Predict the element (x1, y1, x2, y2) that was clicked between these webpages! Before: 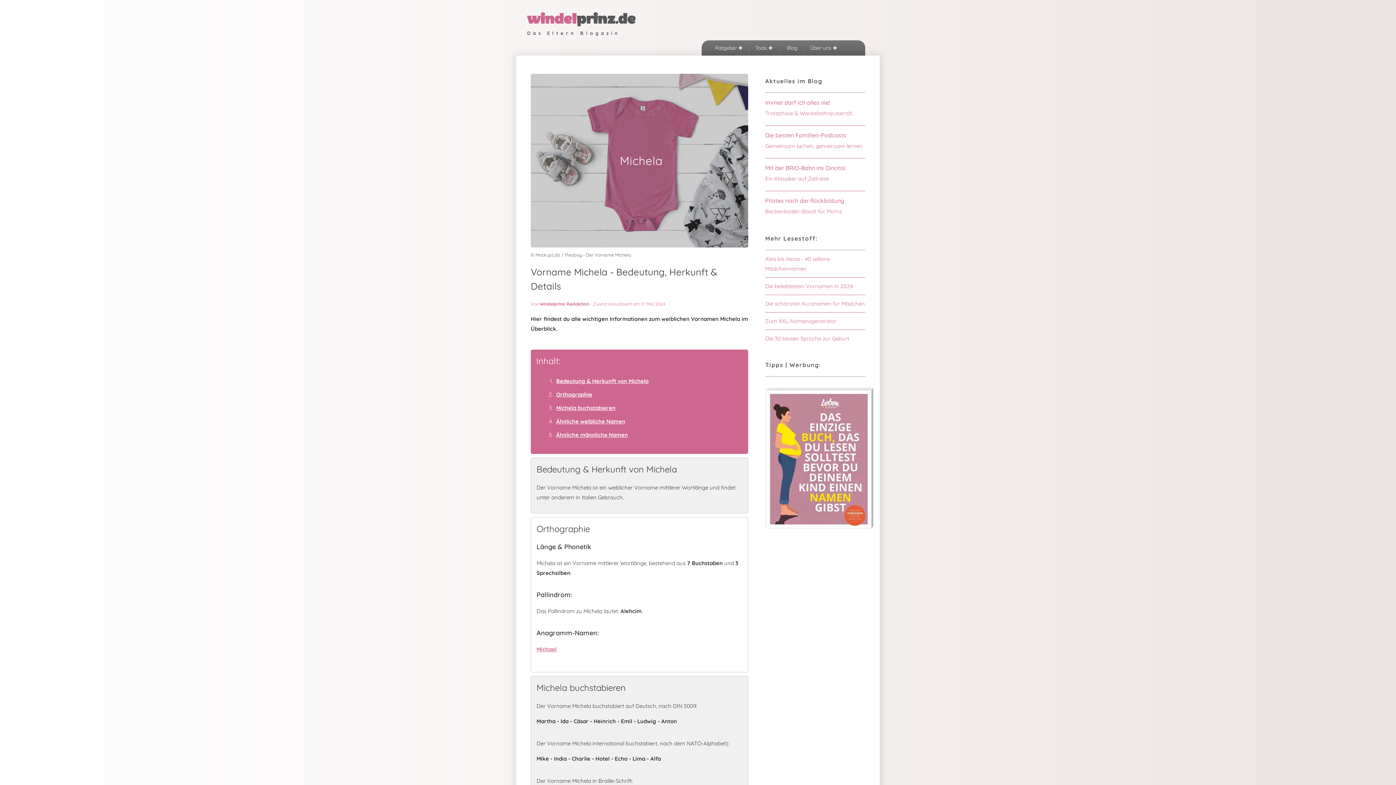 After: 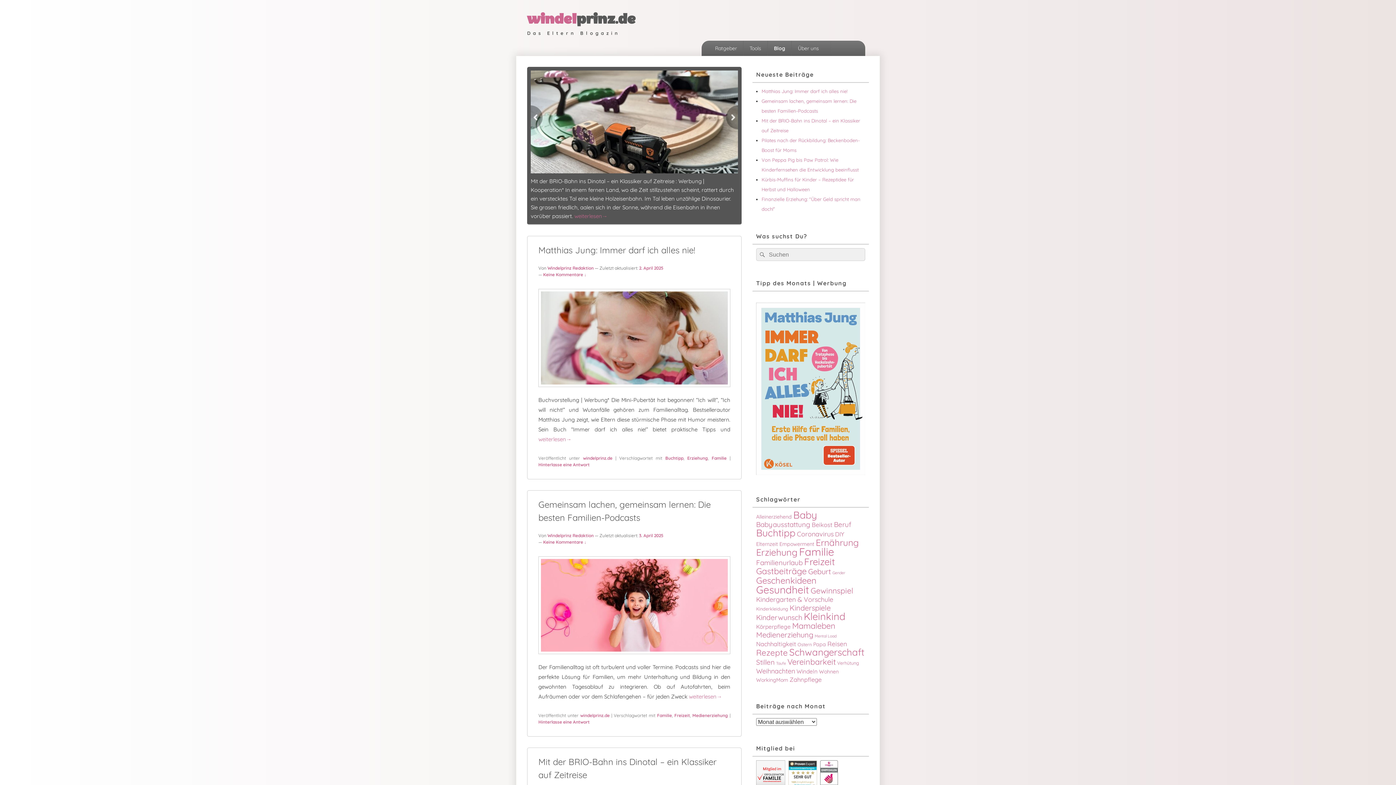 Action: label:  Blog bbox: (779, 40, 803, 55)